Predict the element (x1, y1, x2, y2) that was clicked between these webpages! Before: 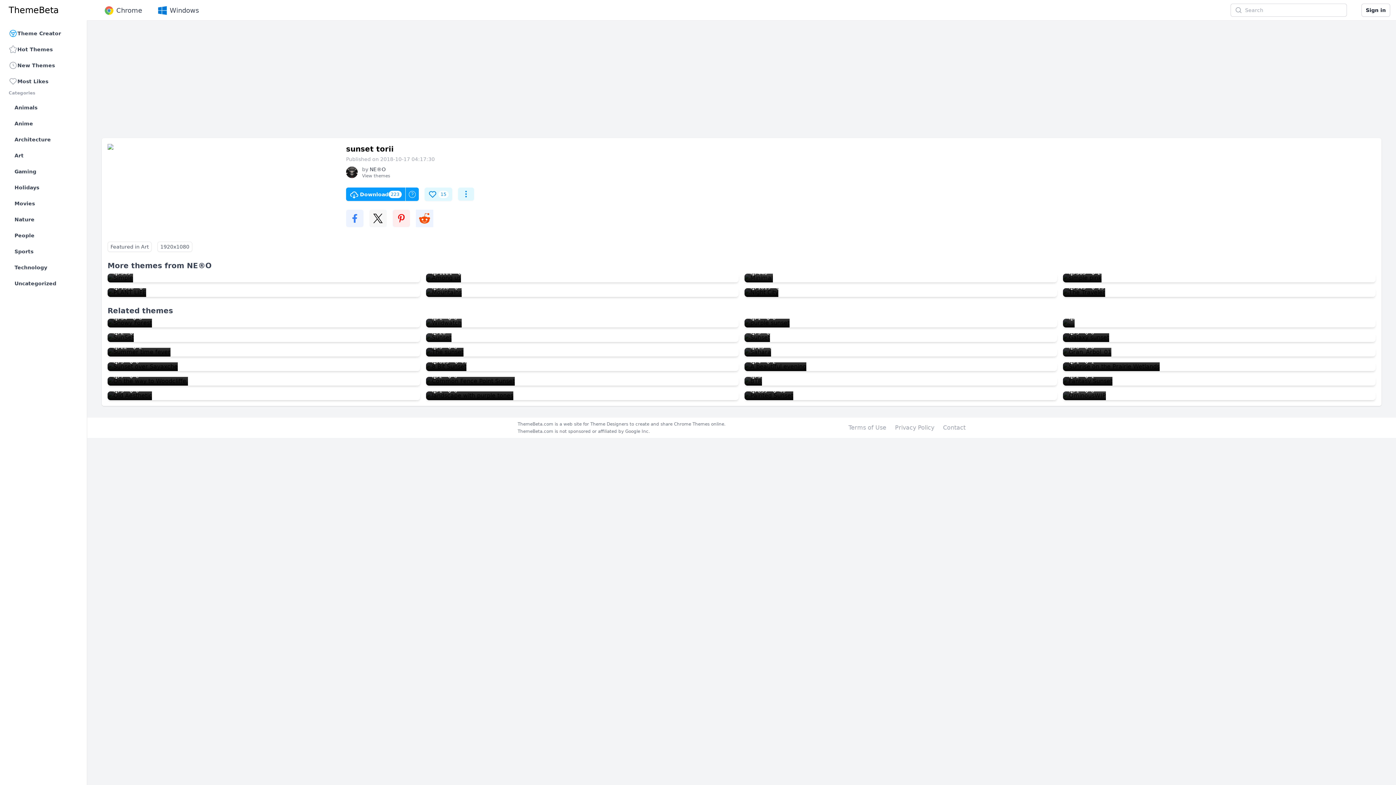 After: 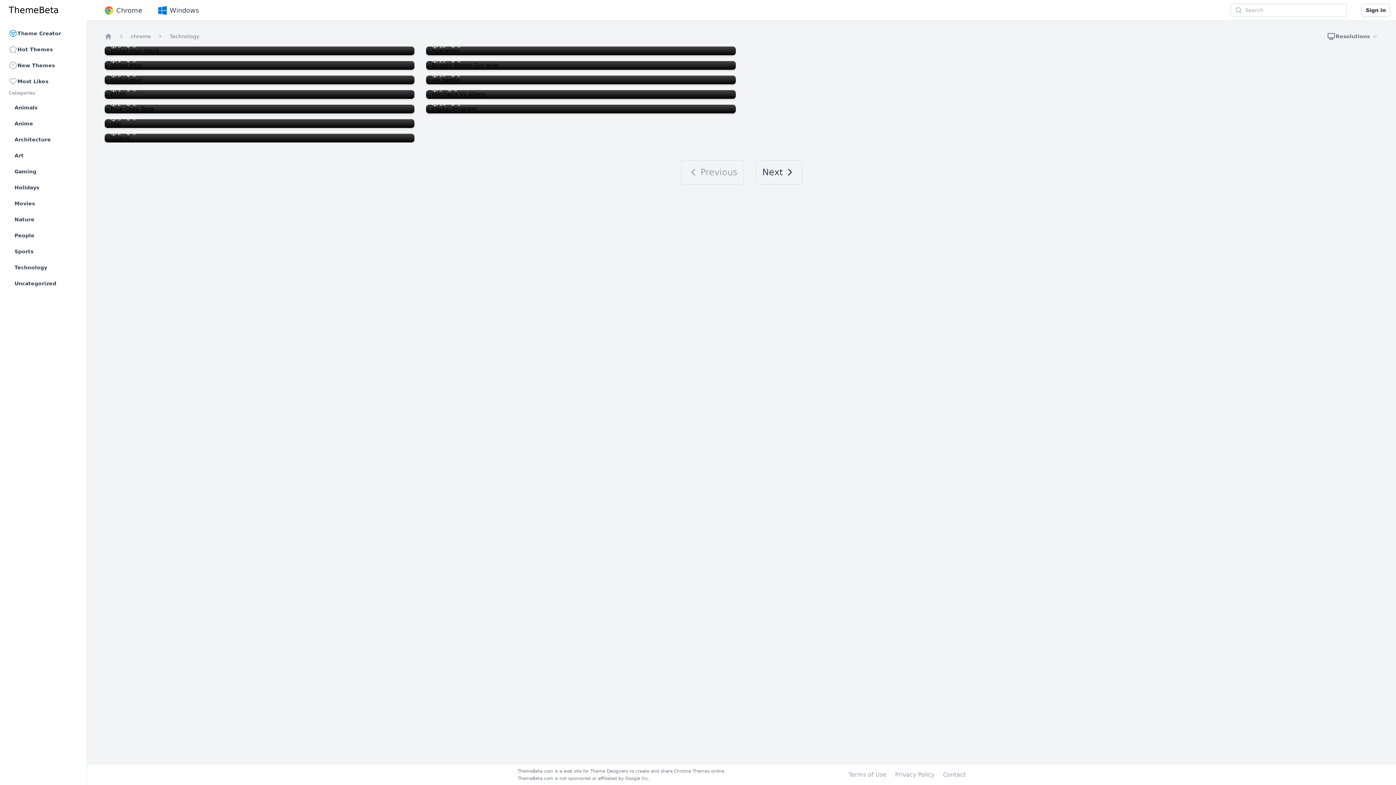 Action: bbox: (11, 260, 78, 274) label: Technology